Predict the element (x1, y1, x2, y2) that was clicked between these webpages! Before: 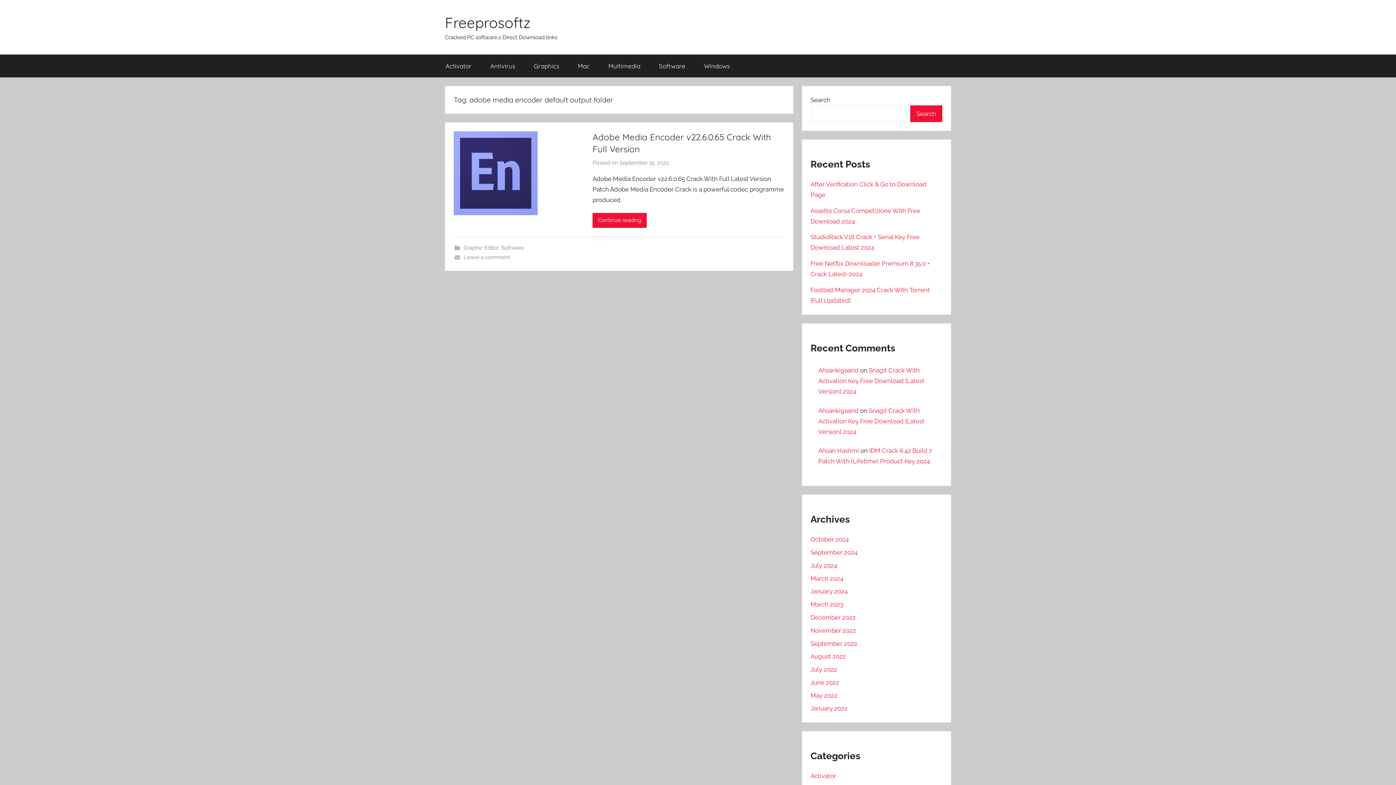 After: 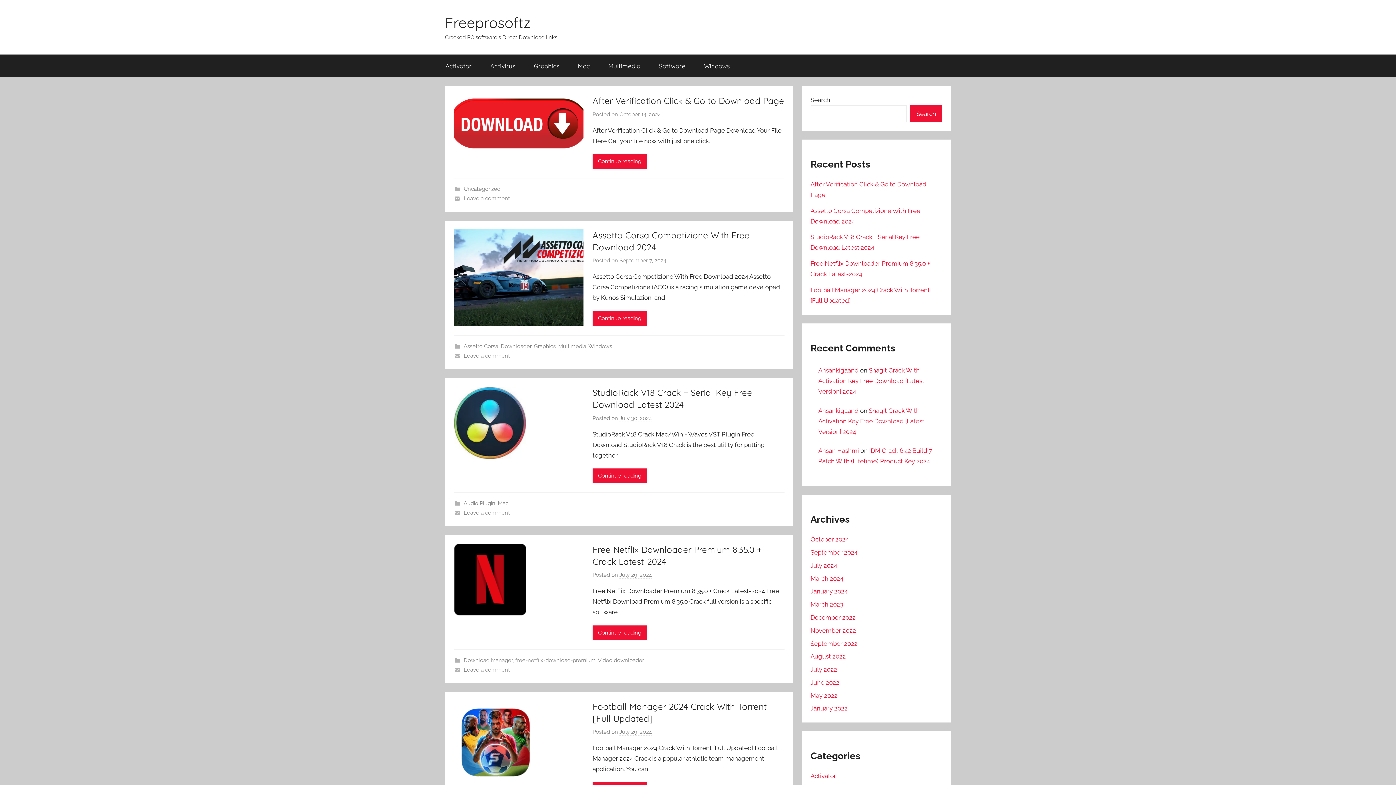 Action: label: Freeprosoftz bbox: (445, 13, 530, 31)